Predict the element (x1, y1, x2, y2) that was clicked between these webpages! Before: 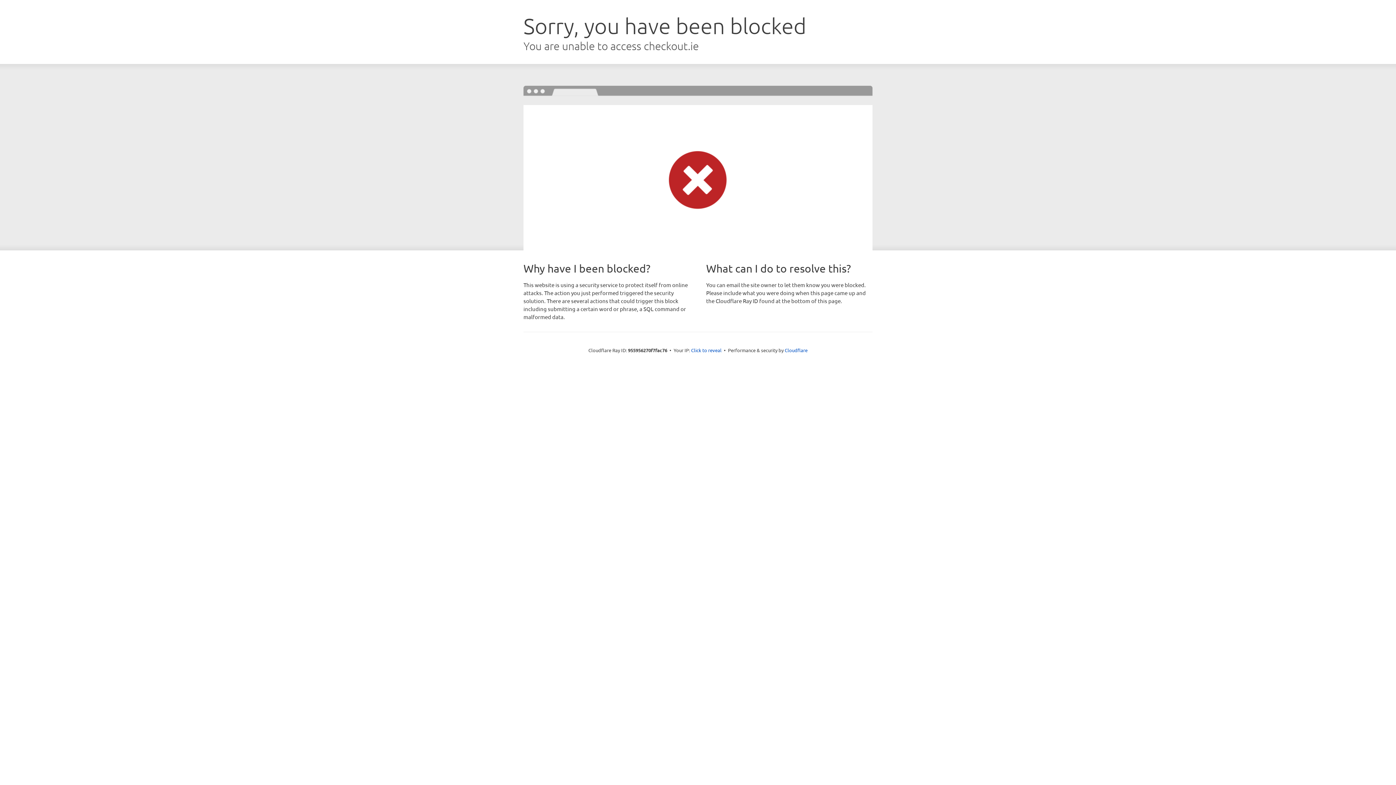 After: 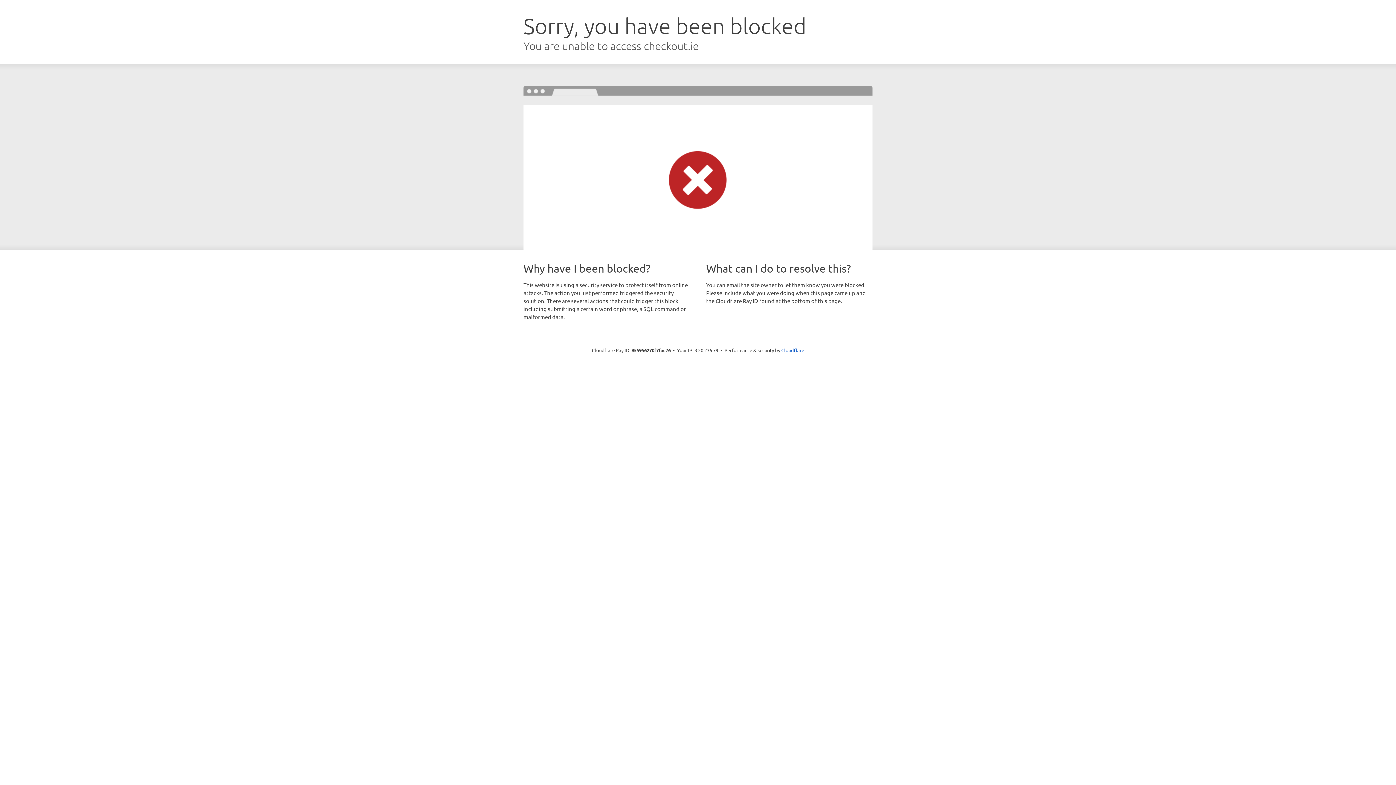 Action: bbox: (691, 346, 721, 353) label: Click to reveal